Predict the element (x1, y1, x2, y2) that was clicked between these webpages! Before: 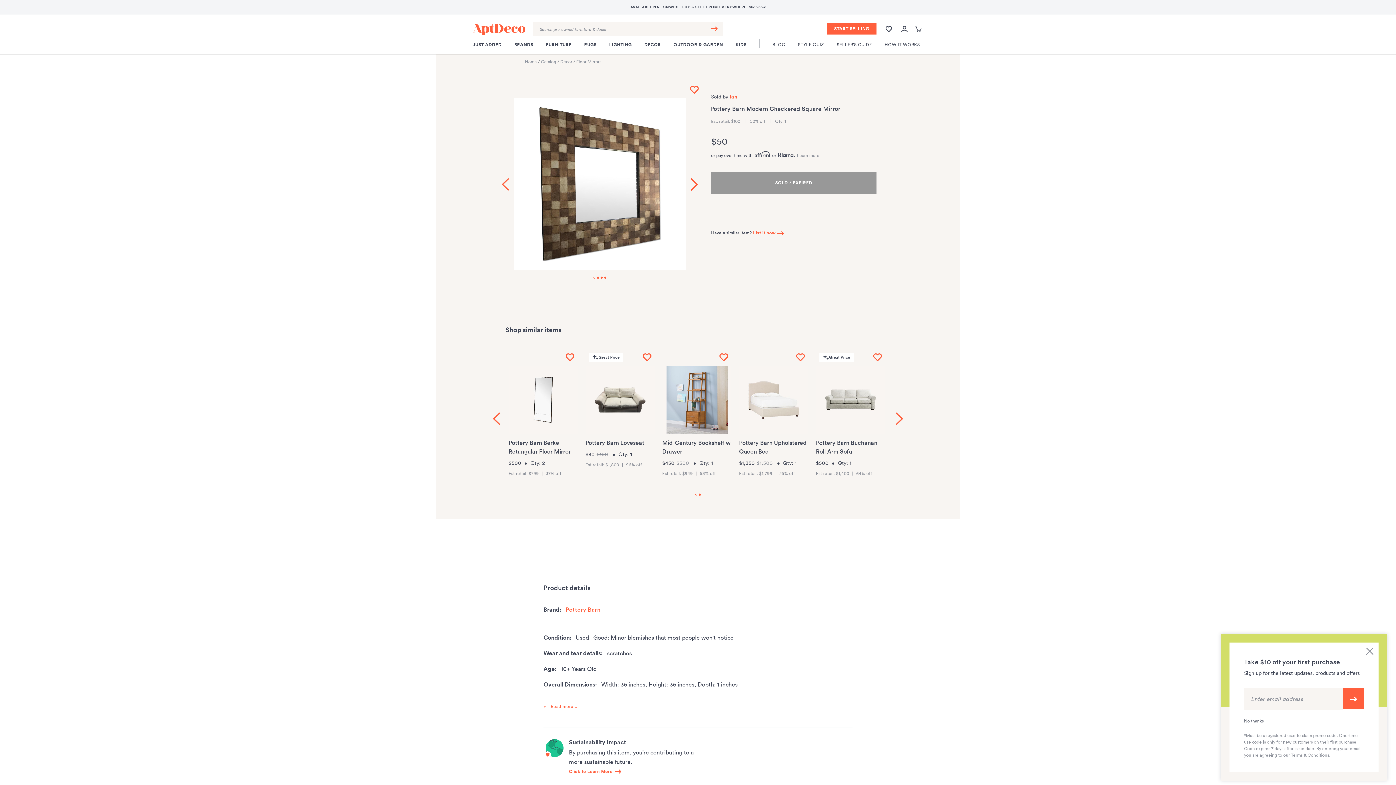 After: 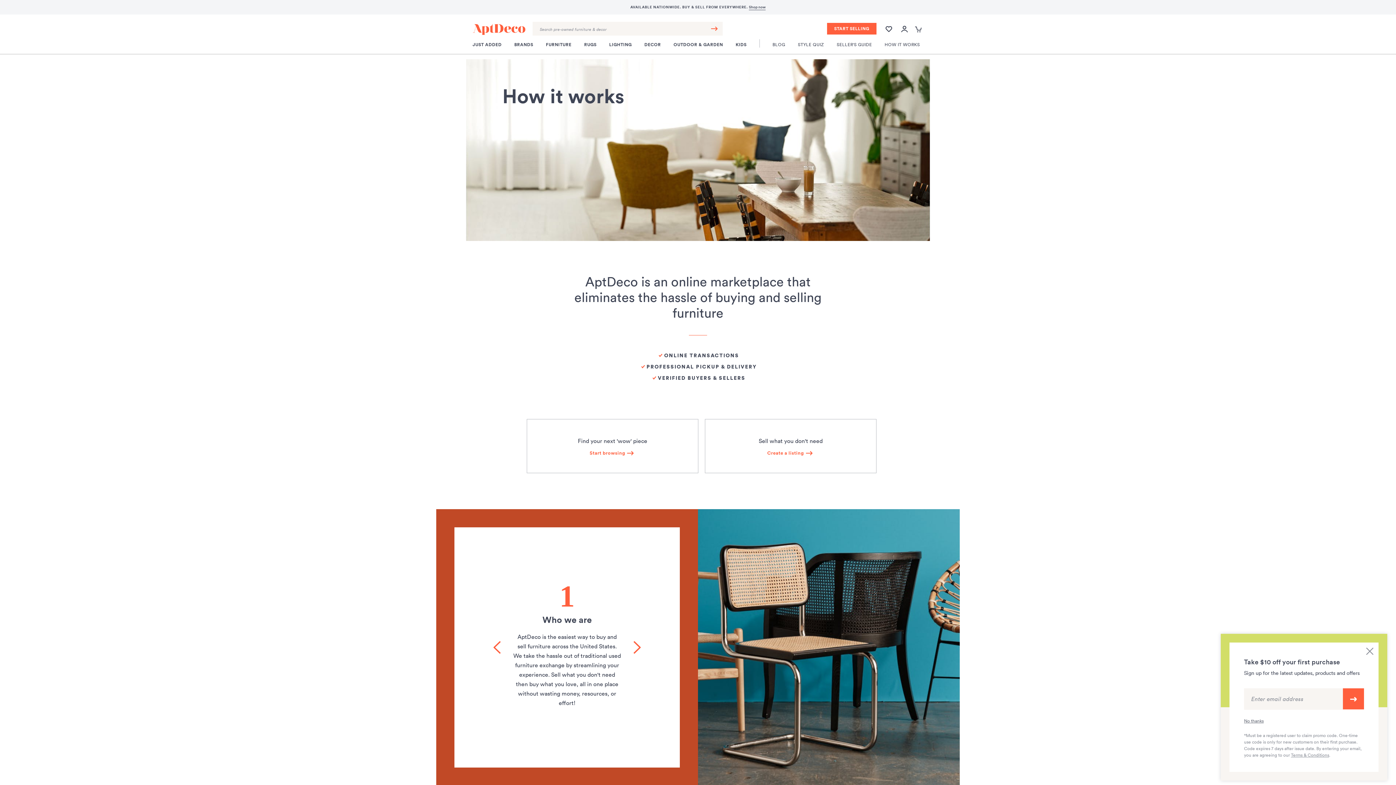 Action: label: HOW IT WORKS bbox: (881, 35, 923, 53)